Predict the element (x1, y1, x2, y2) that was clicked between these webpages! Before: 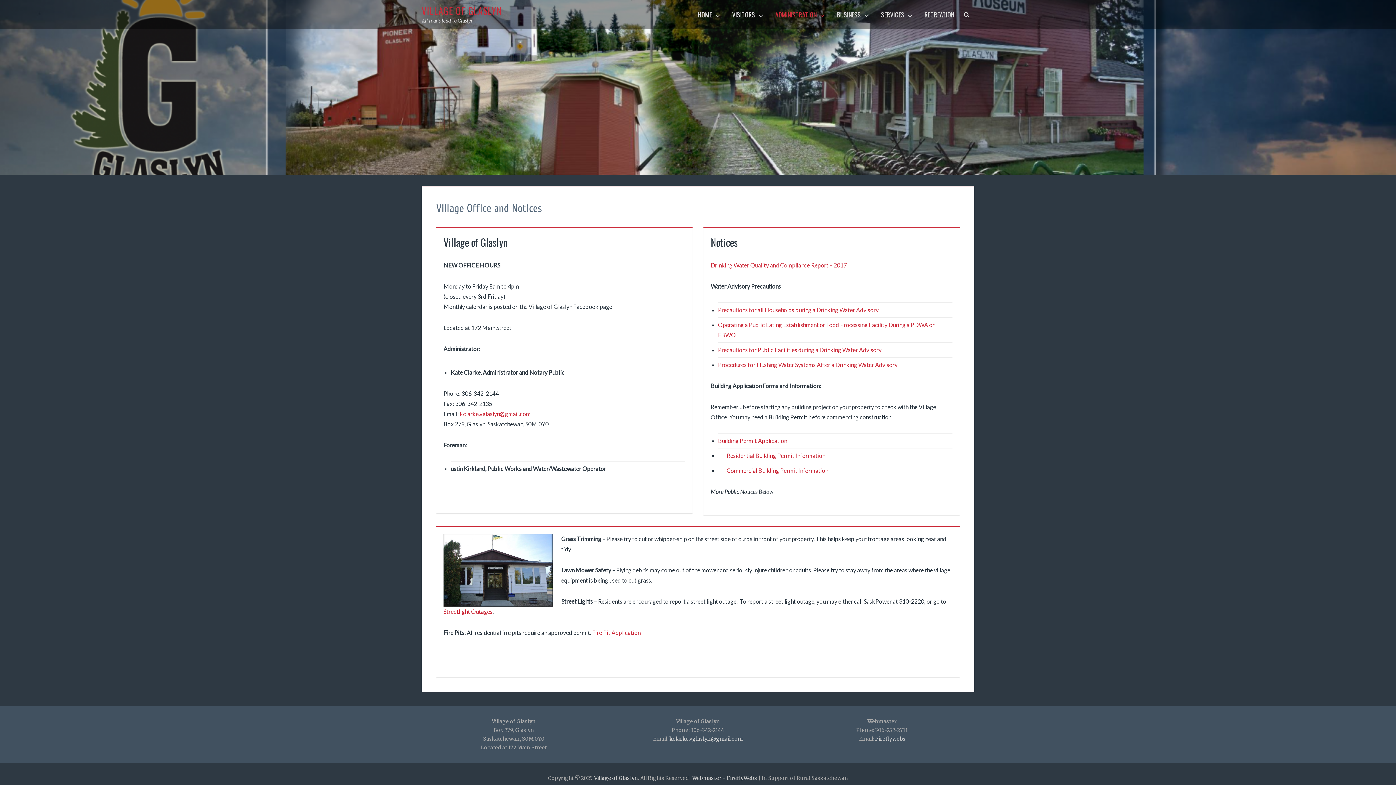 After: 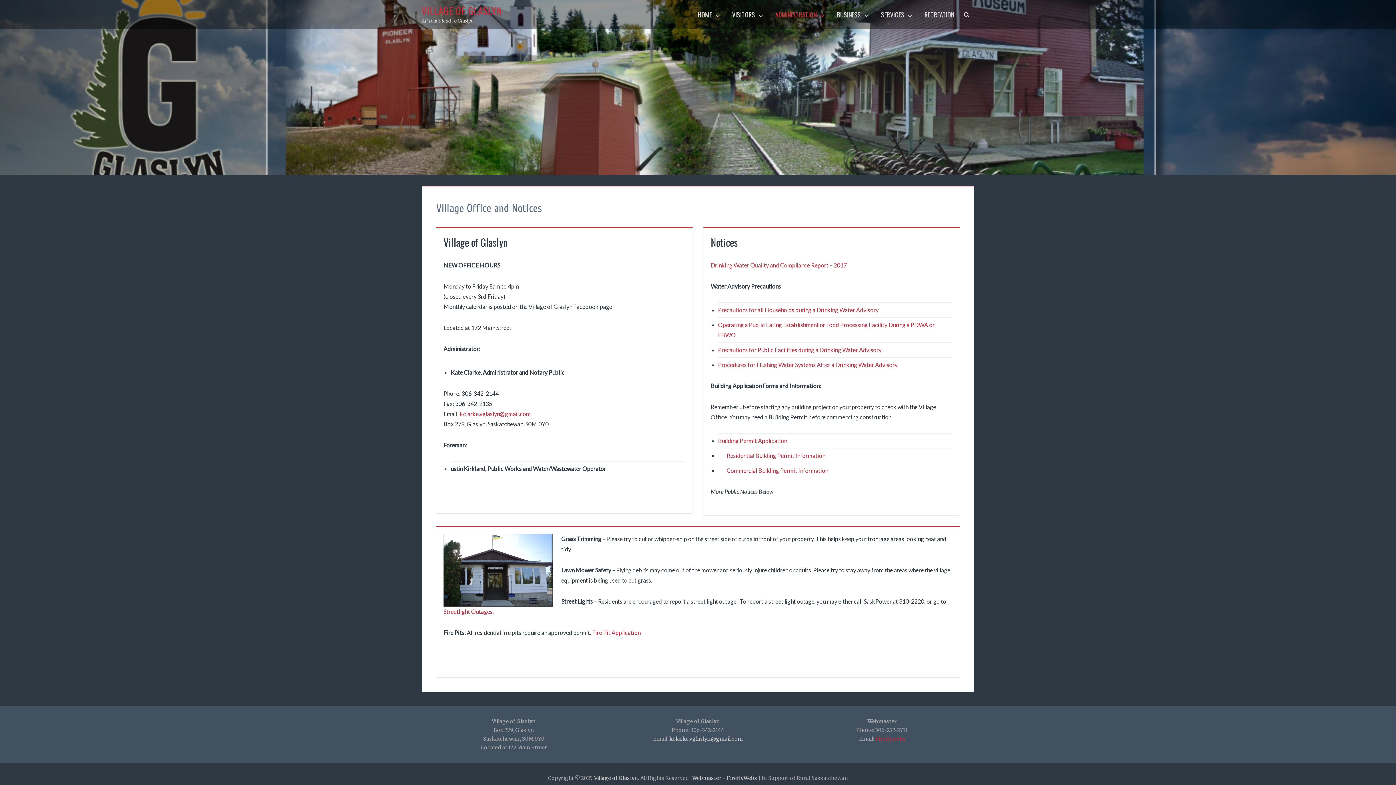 Action: label: Fireflywebs bbox: (875, 736, 905, 742)